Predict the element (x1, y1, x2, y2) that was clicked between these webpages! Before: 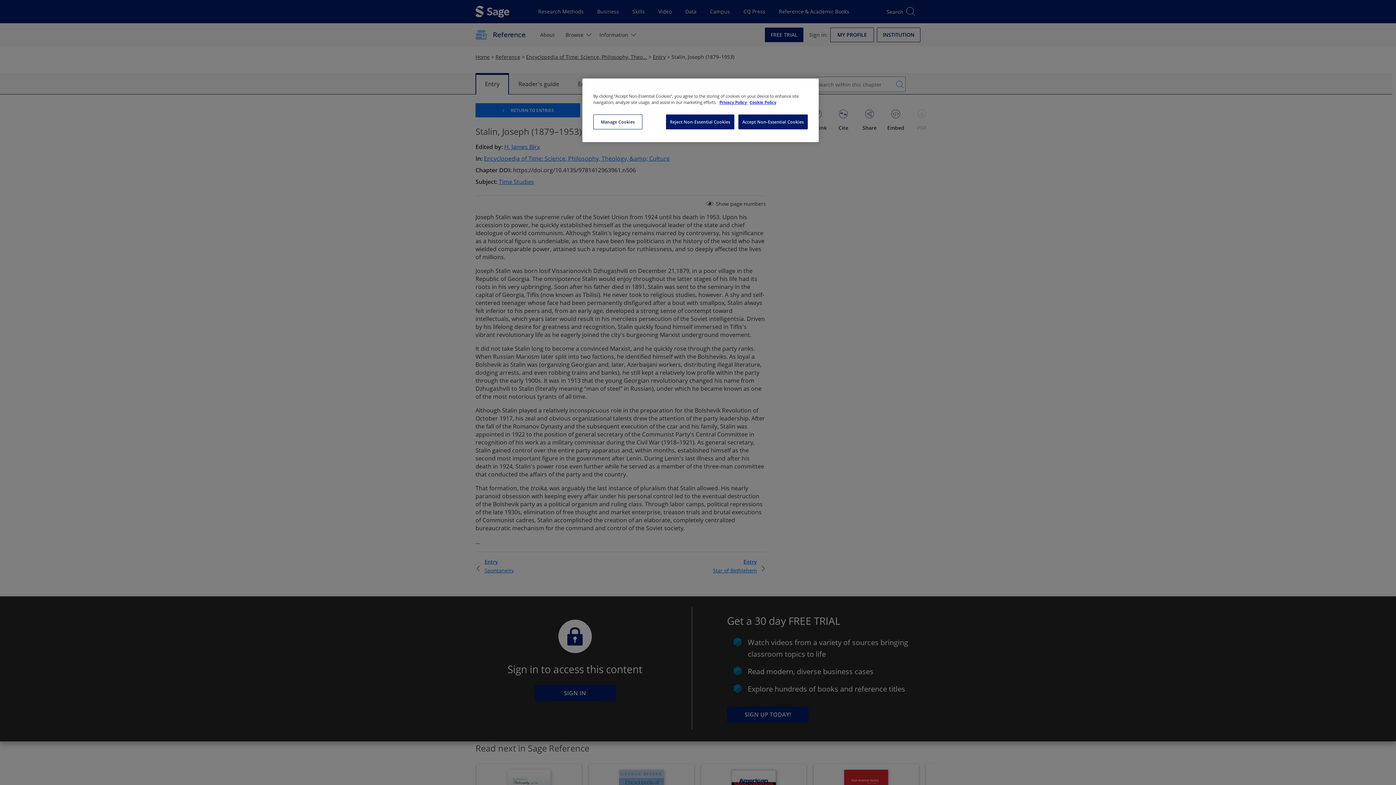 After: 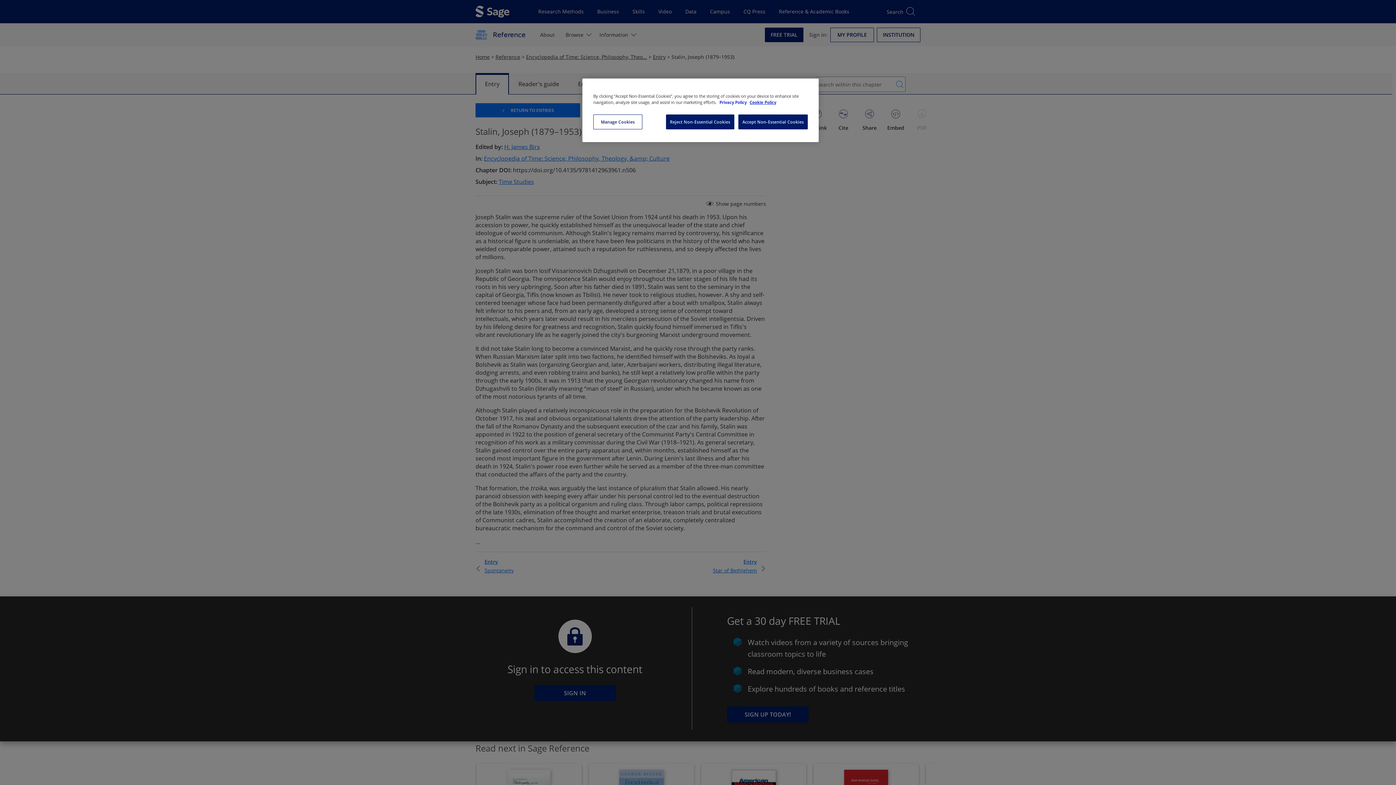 Action: label: More information about your privacy, opens in a new tab bbox: (719, 100, 747, 104)